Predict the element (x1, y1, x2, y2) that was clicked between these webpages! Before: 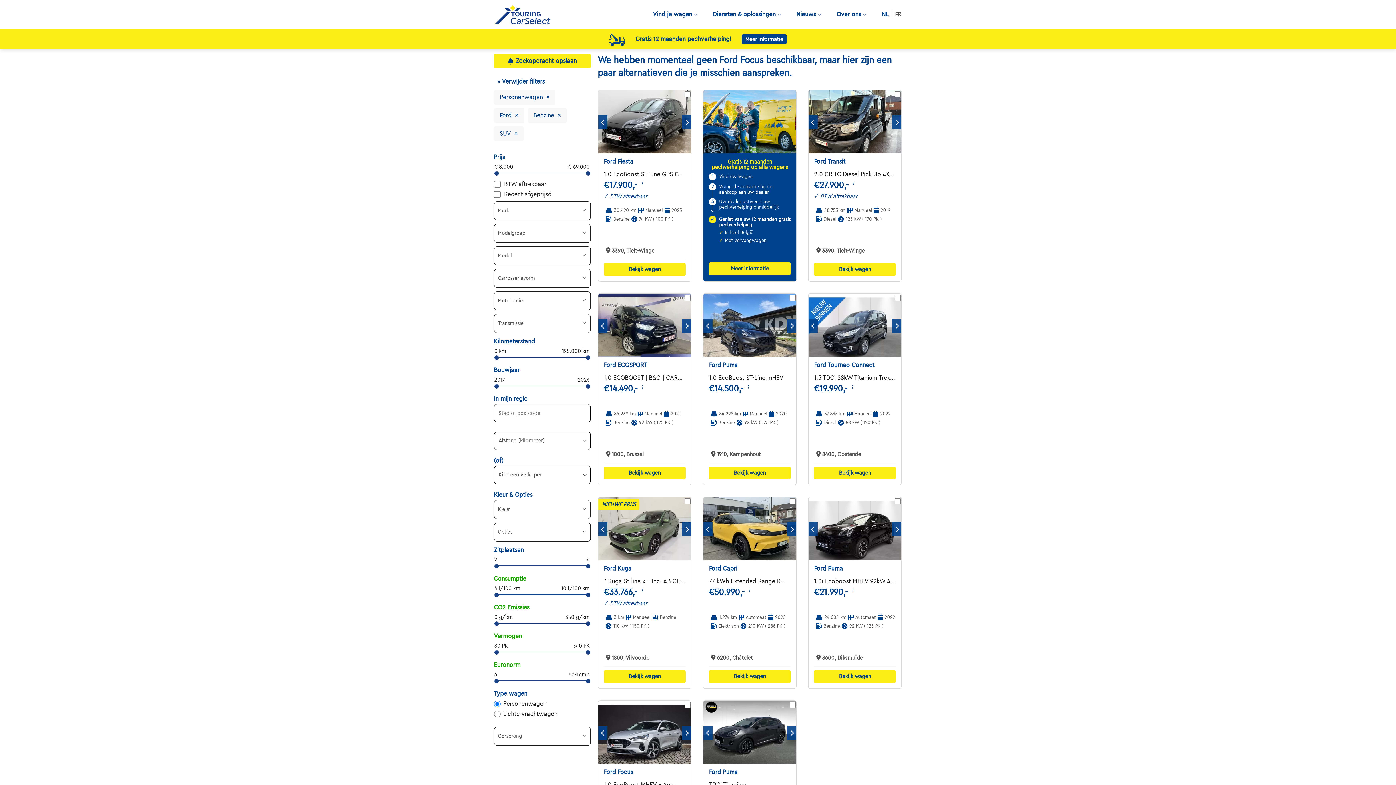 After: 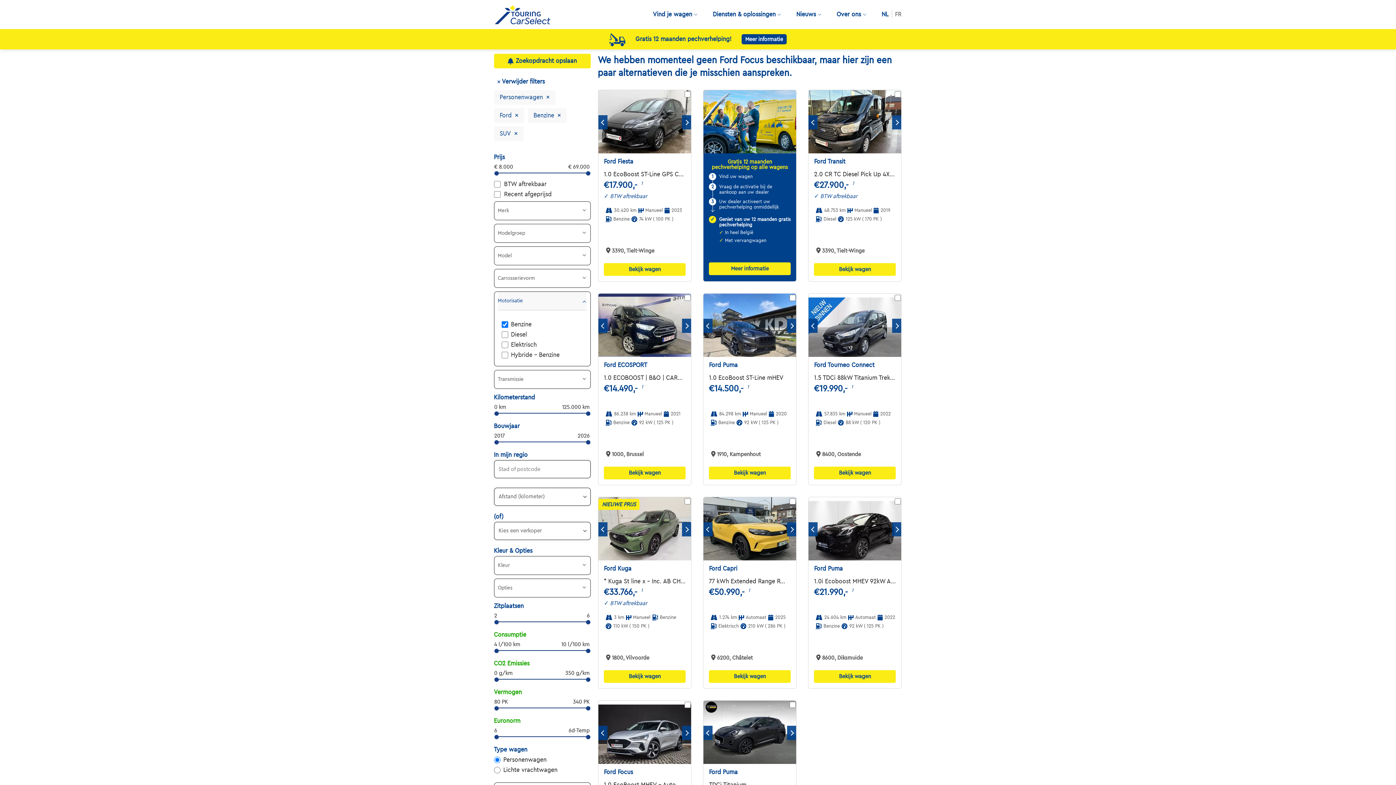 Action: label: Motorisatie bbox: (498, 291, 586, 310)